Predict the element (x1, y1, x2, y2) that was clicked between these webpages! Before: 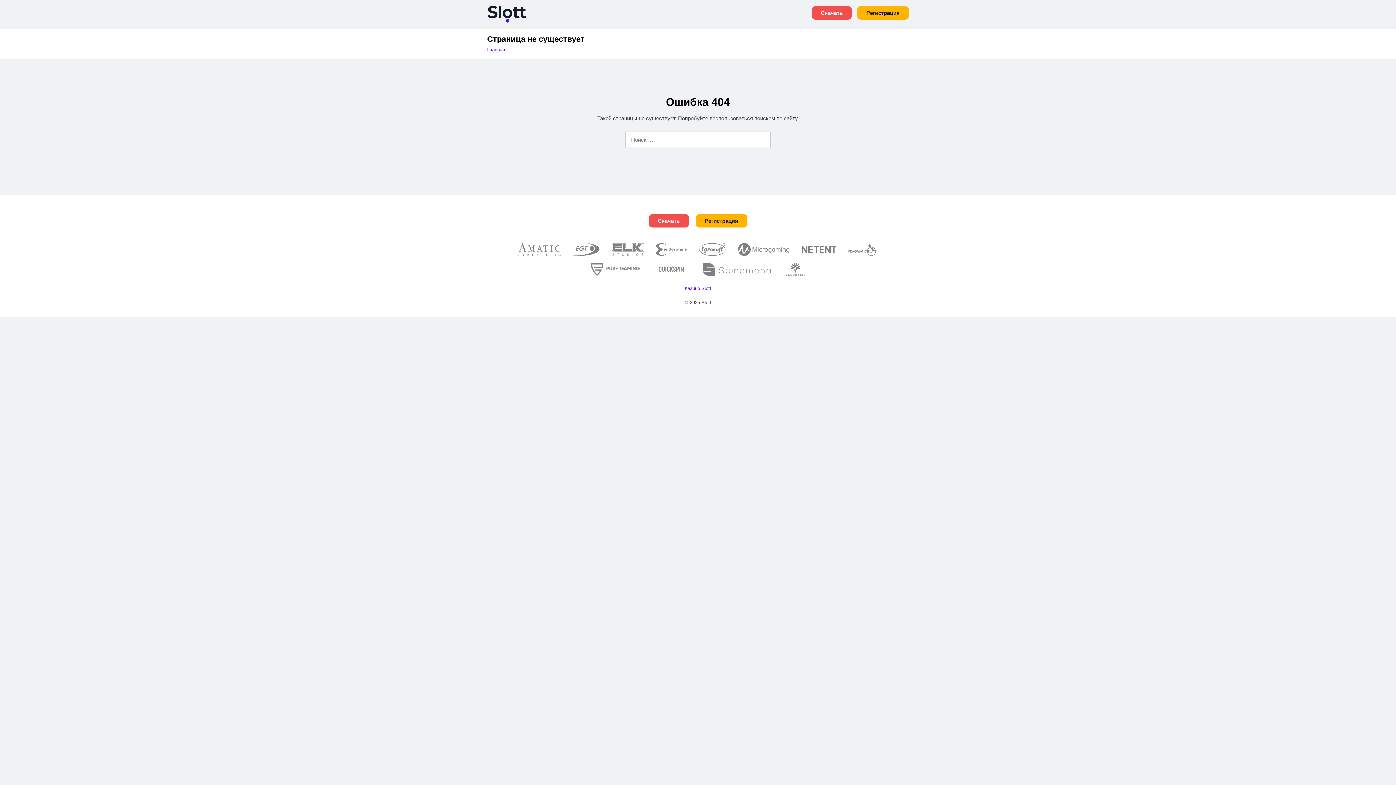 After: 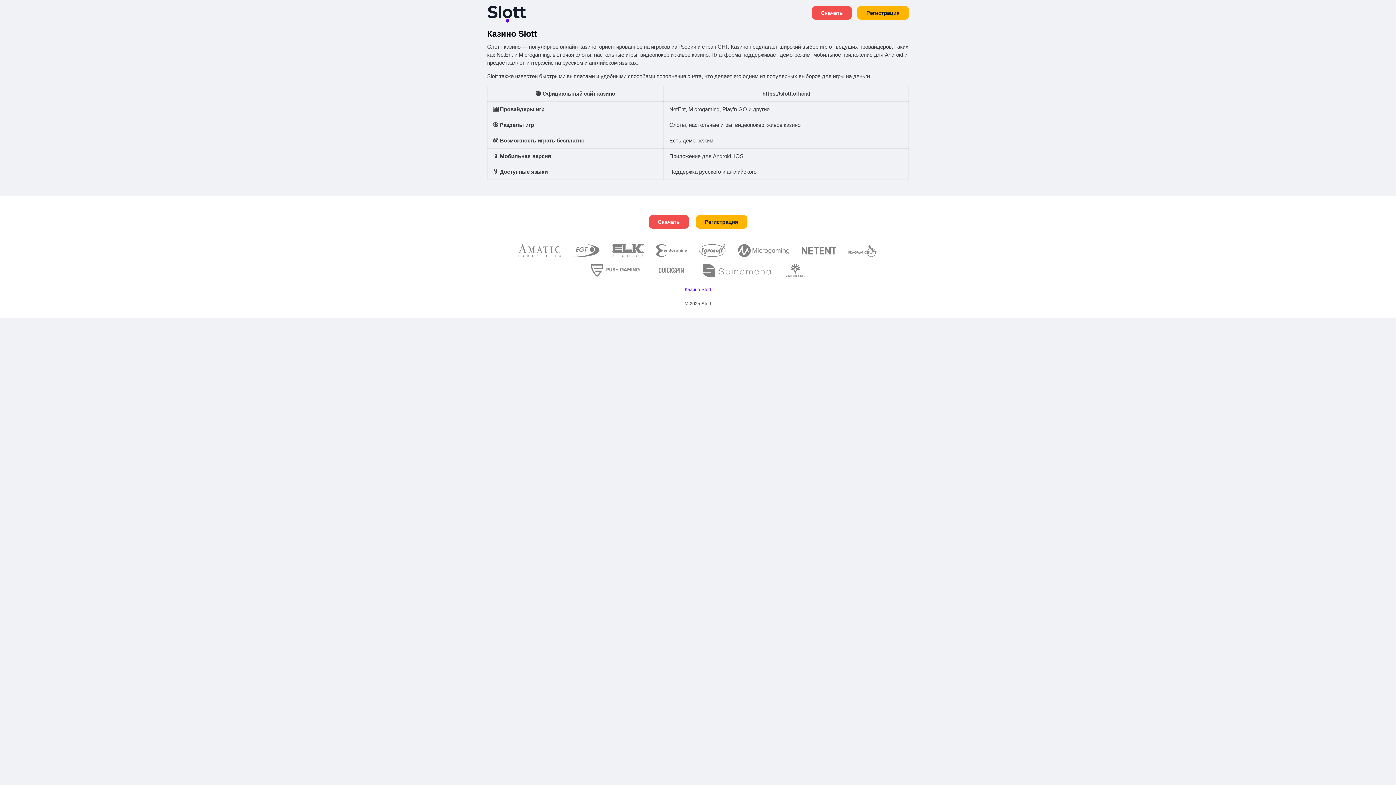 Action: label: Главная bbox: (487, 46, 505, 52)